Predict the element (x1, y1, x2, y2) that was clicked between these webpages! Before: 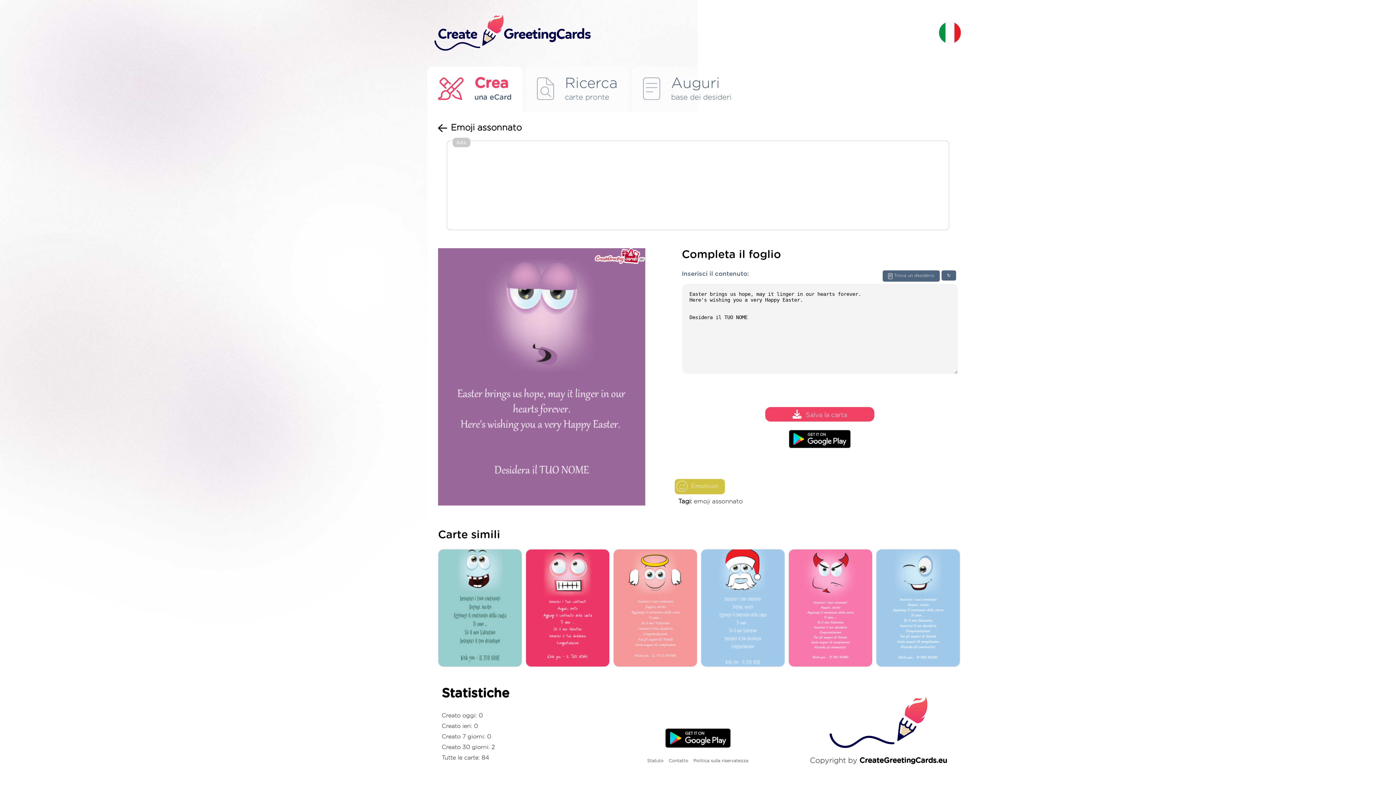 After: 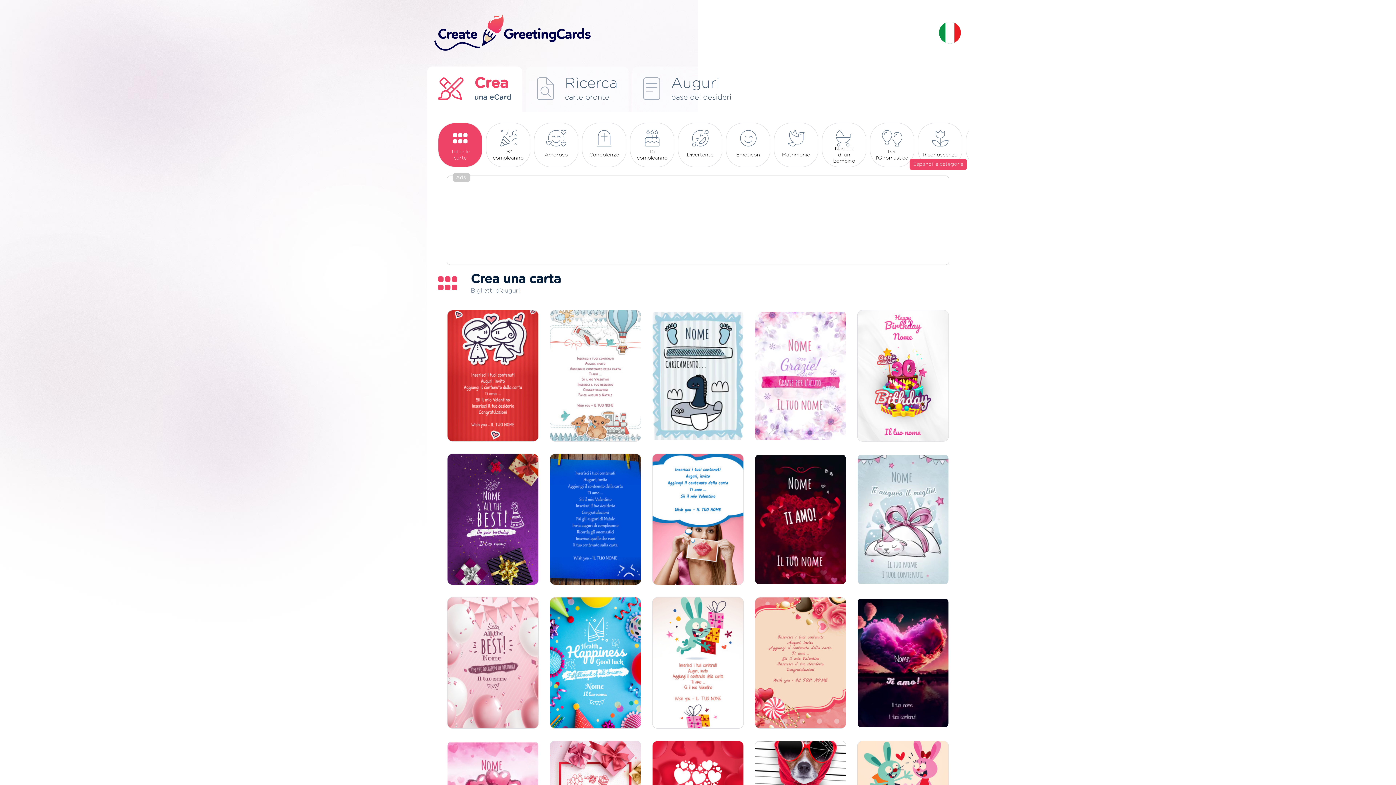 Action: bbox: (427, 66, 522, 112) label: Crea
una eCard